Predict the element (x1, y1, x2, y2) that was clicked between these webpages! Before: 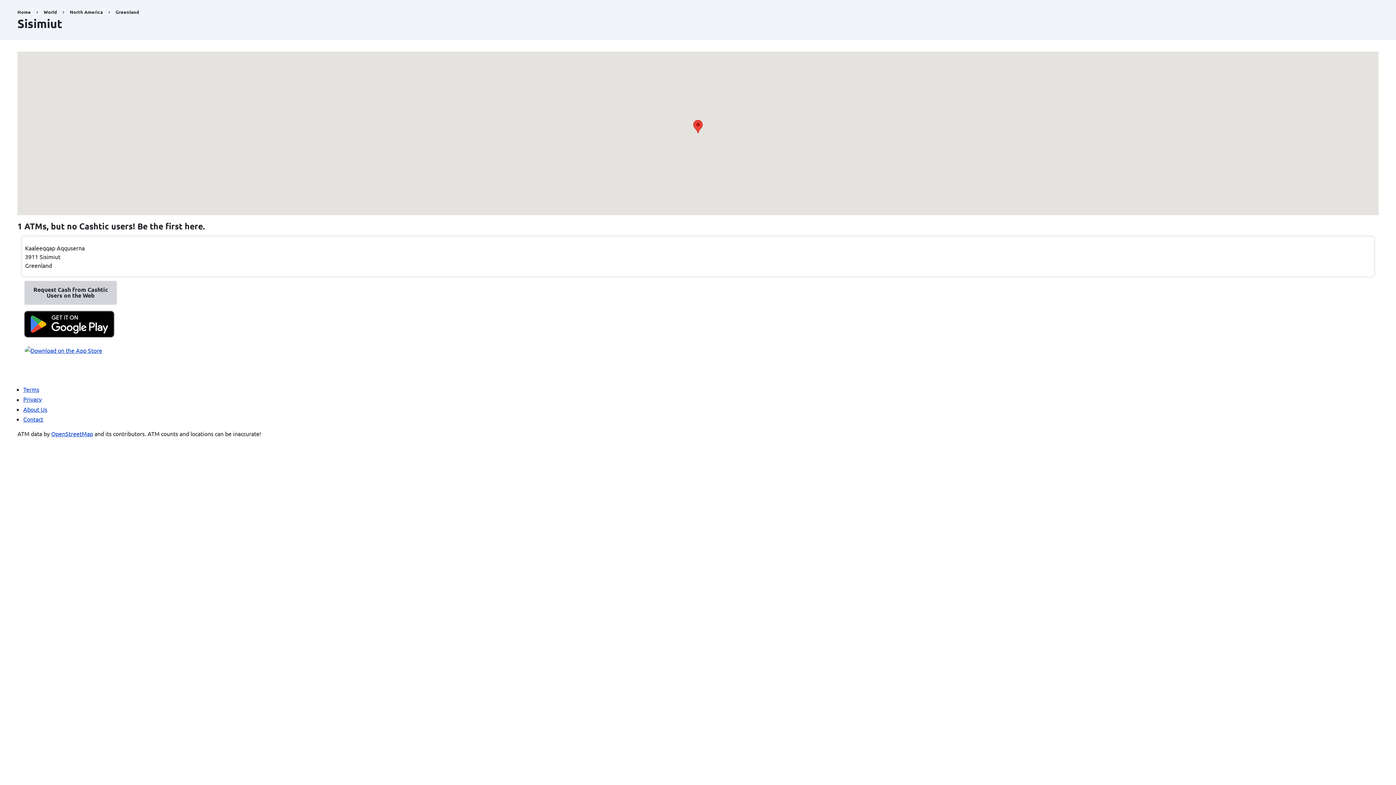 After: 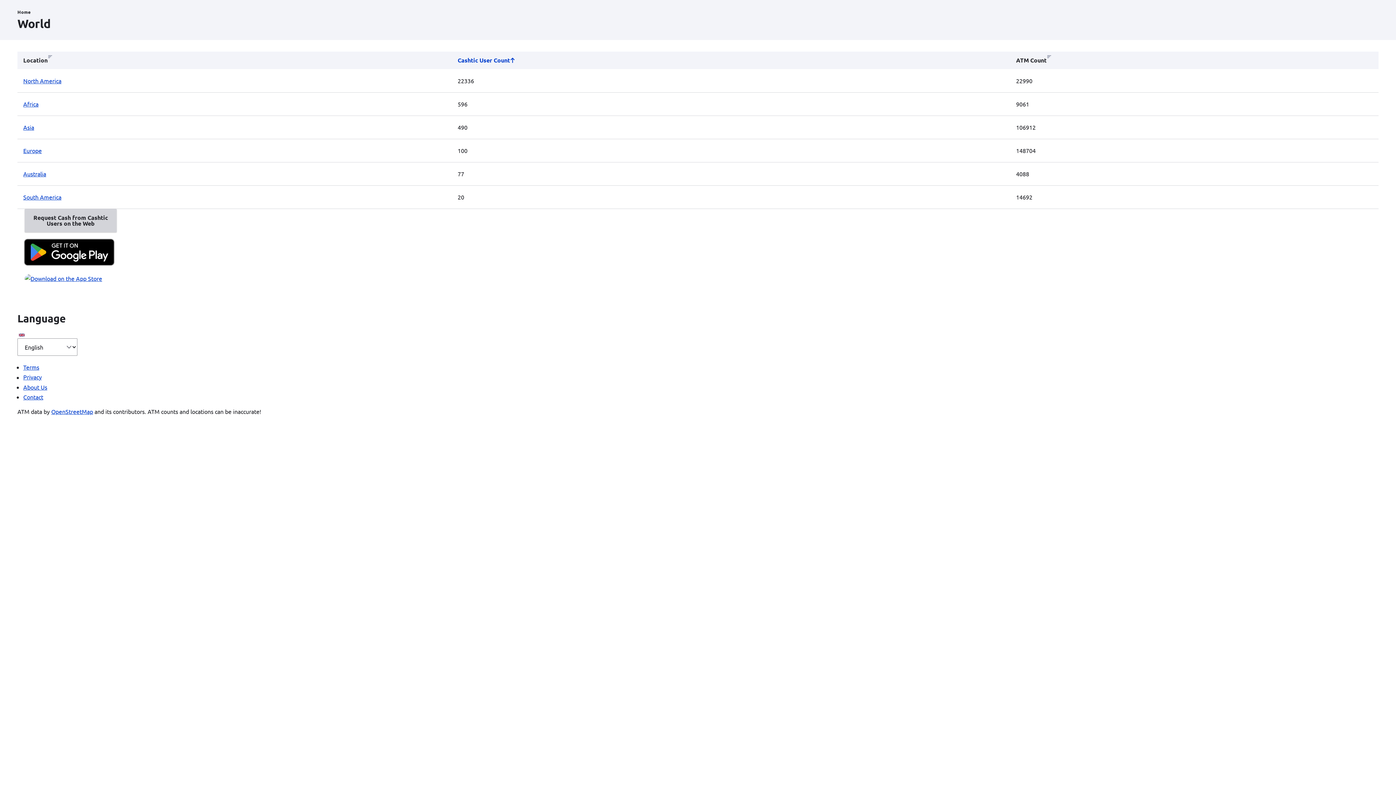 Action: bbox: (43, 8, 57, 14) label: World